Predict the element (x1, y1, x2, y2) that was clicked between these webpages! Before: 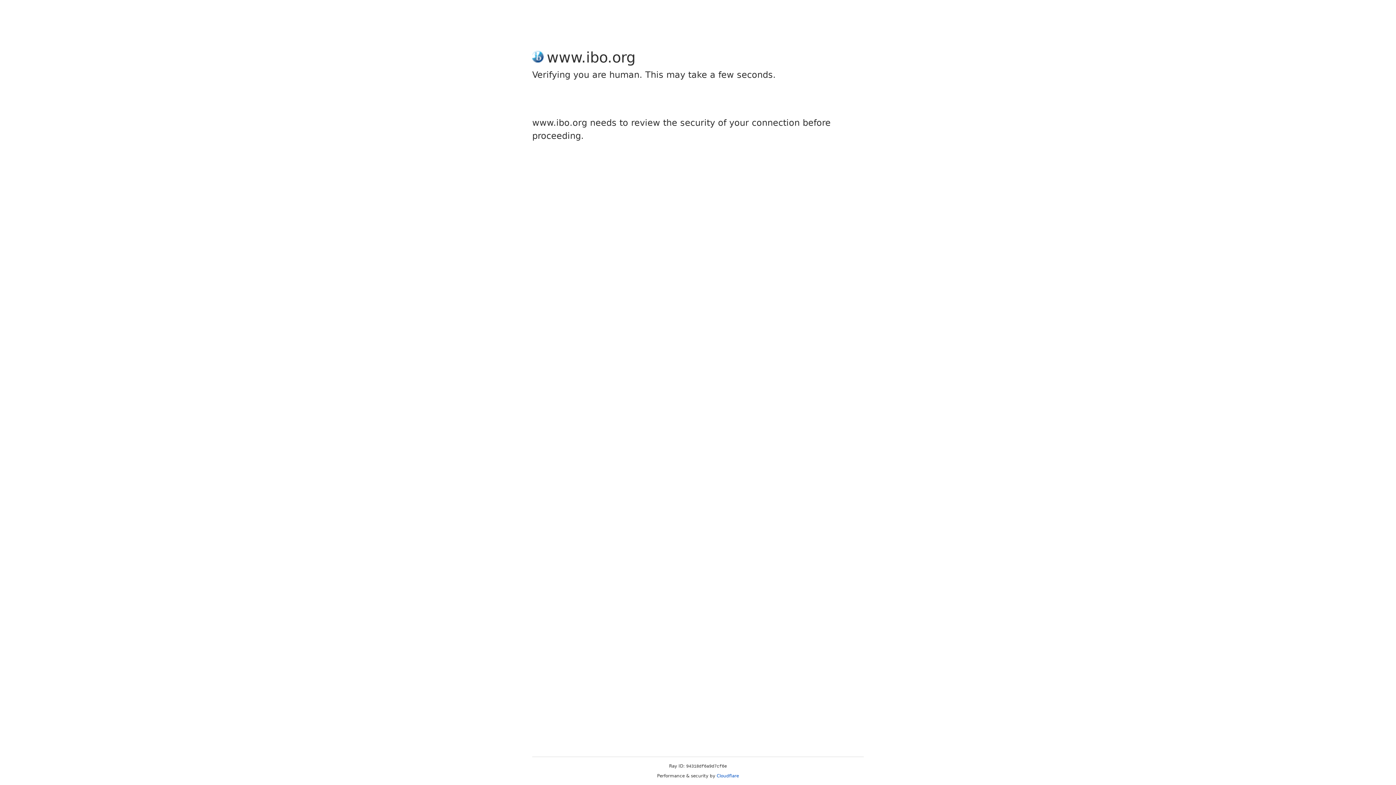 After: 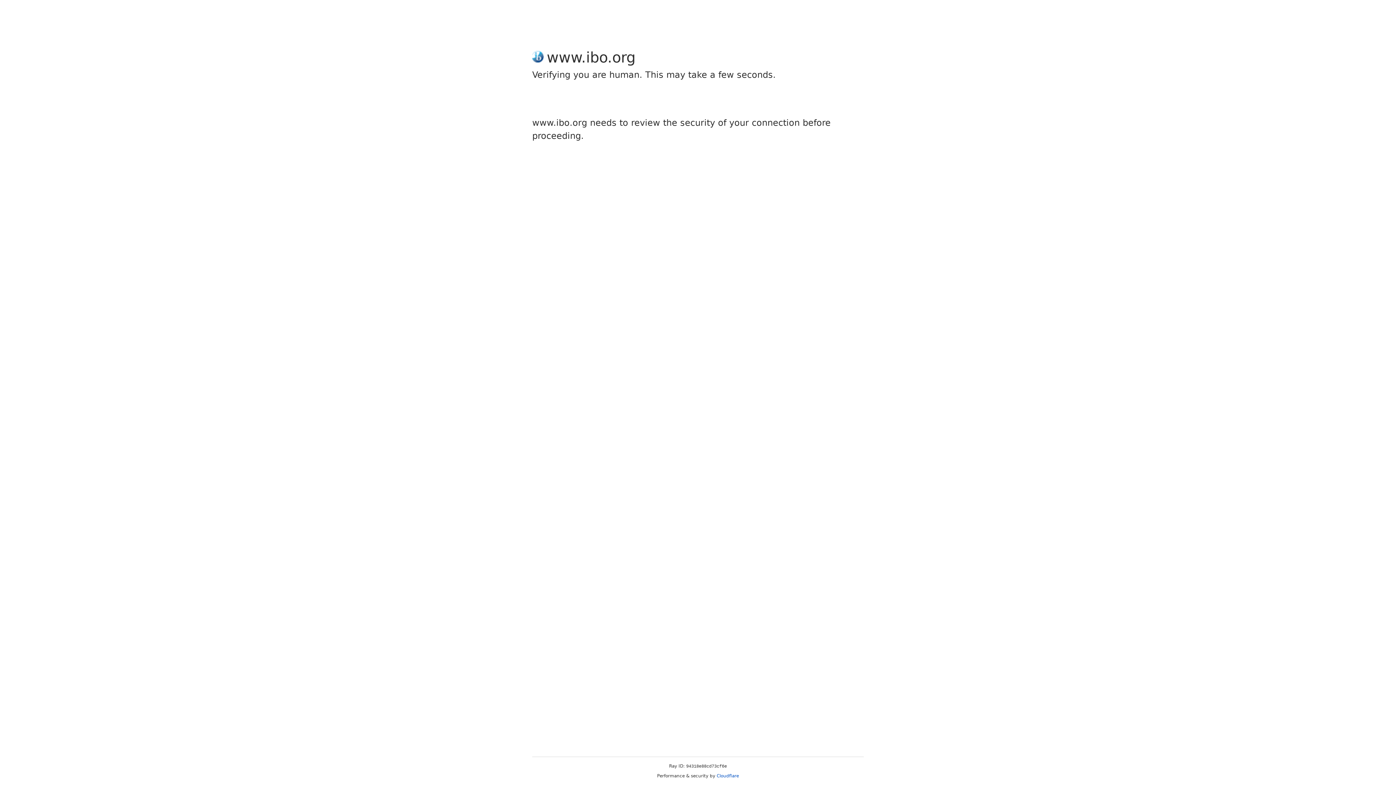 Action: bbox: (716, 773, 739, 778) label: Cloudflare